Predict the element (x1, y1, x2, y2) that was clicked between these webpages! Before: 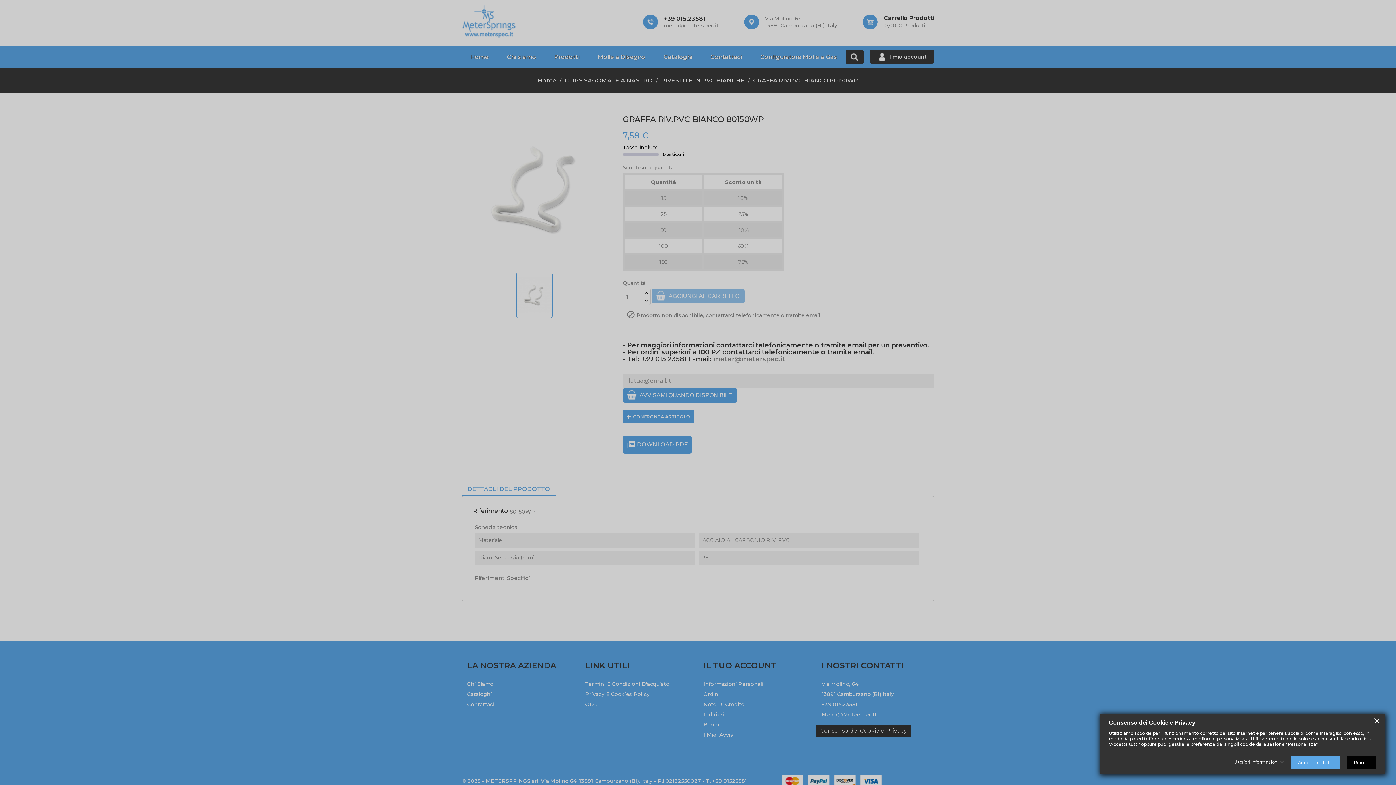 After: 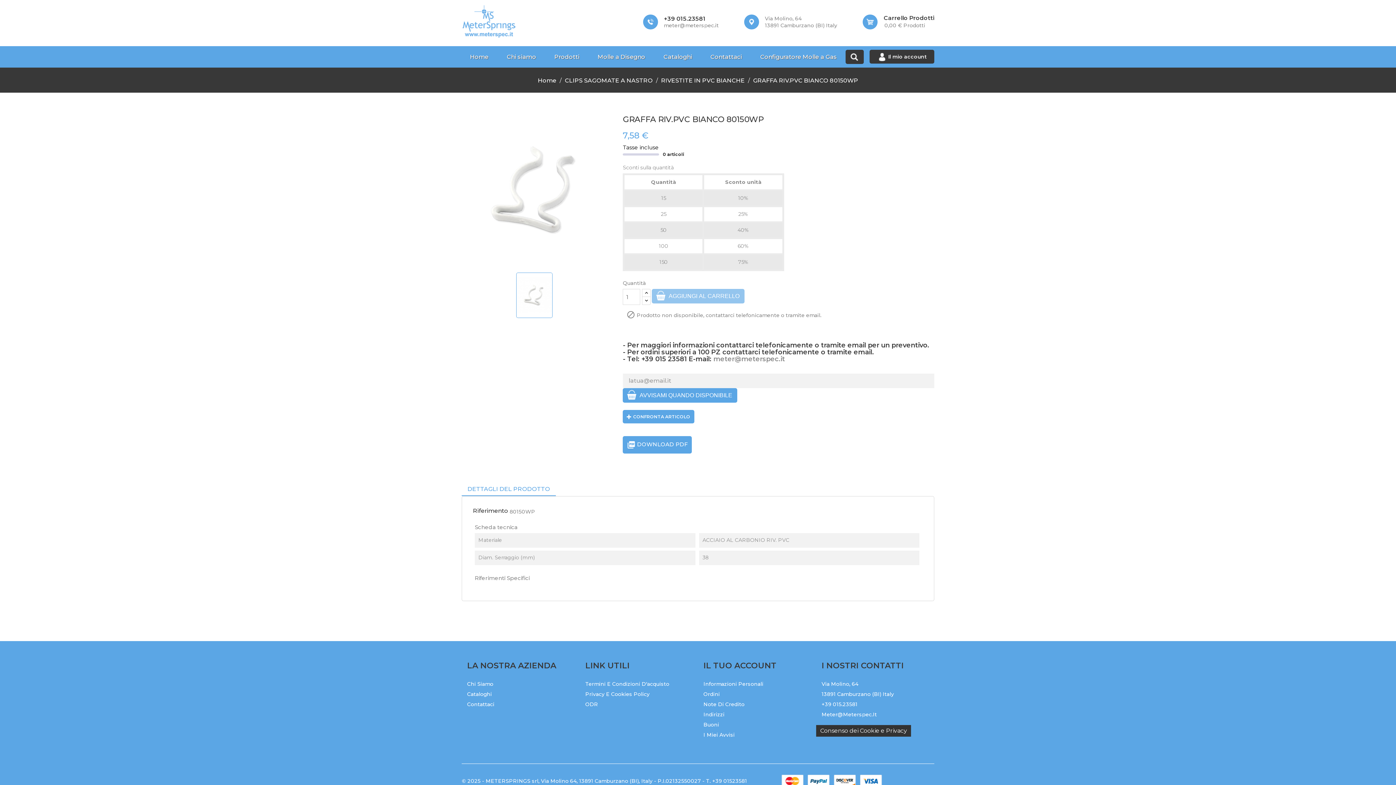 Action: label: Accettare tutti bbox: (1290, 756, 1340, 769)